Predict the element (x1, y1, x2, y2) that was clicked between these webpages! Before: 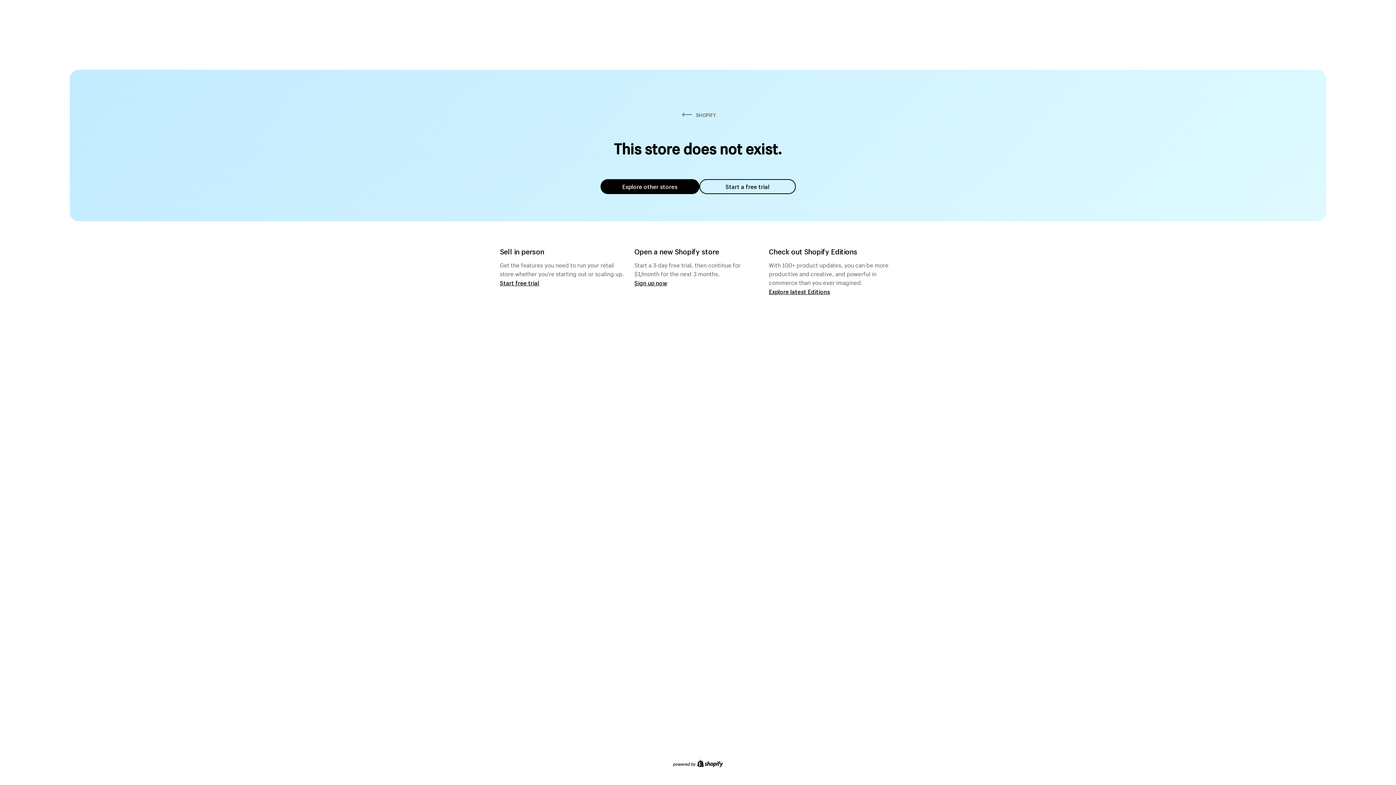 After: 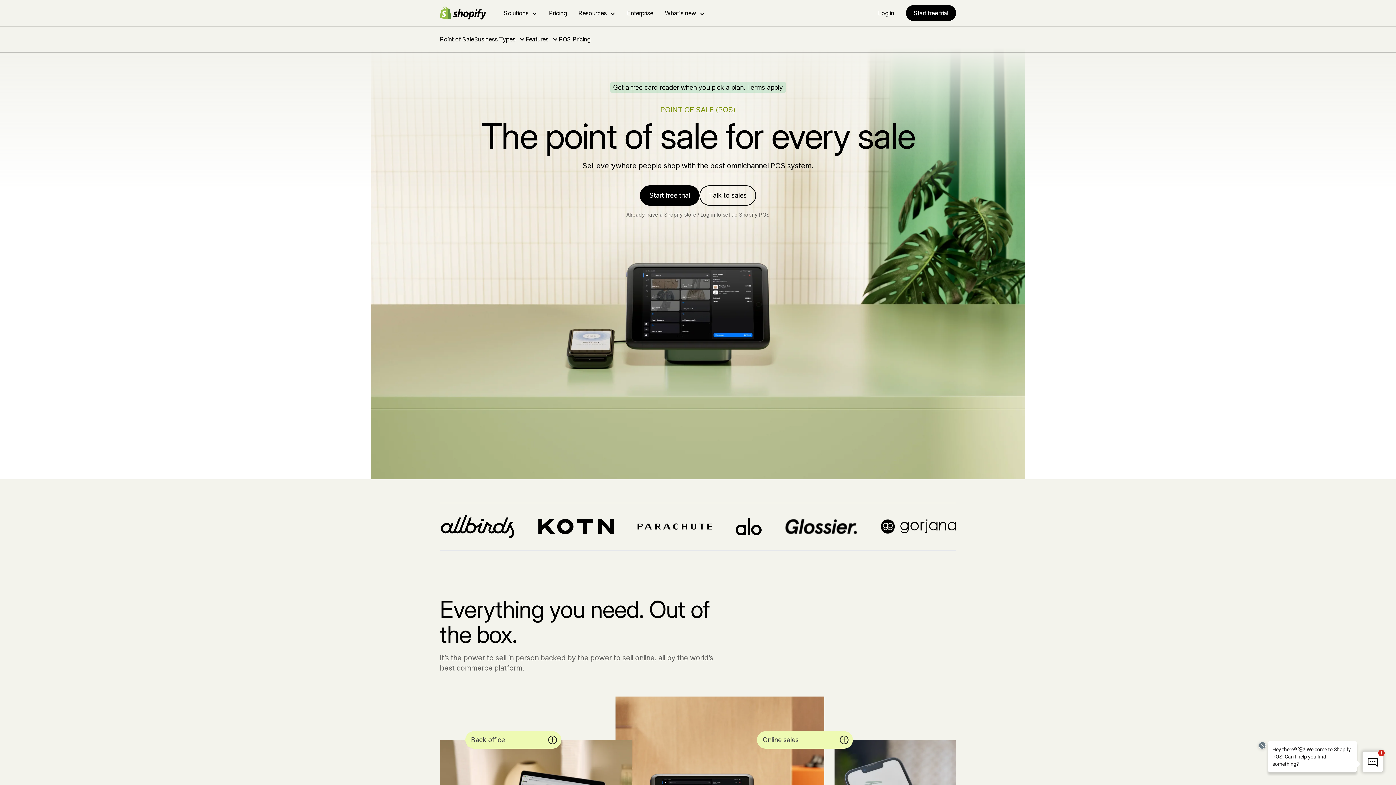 Action: label: Start free trial bbox: (500, 279, 539, 286)